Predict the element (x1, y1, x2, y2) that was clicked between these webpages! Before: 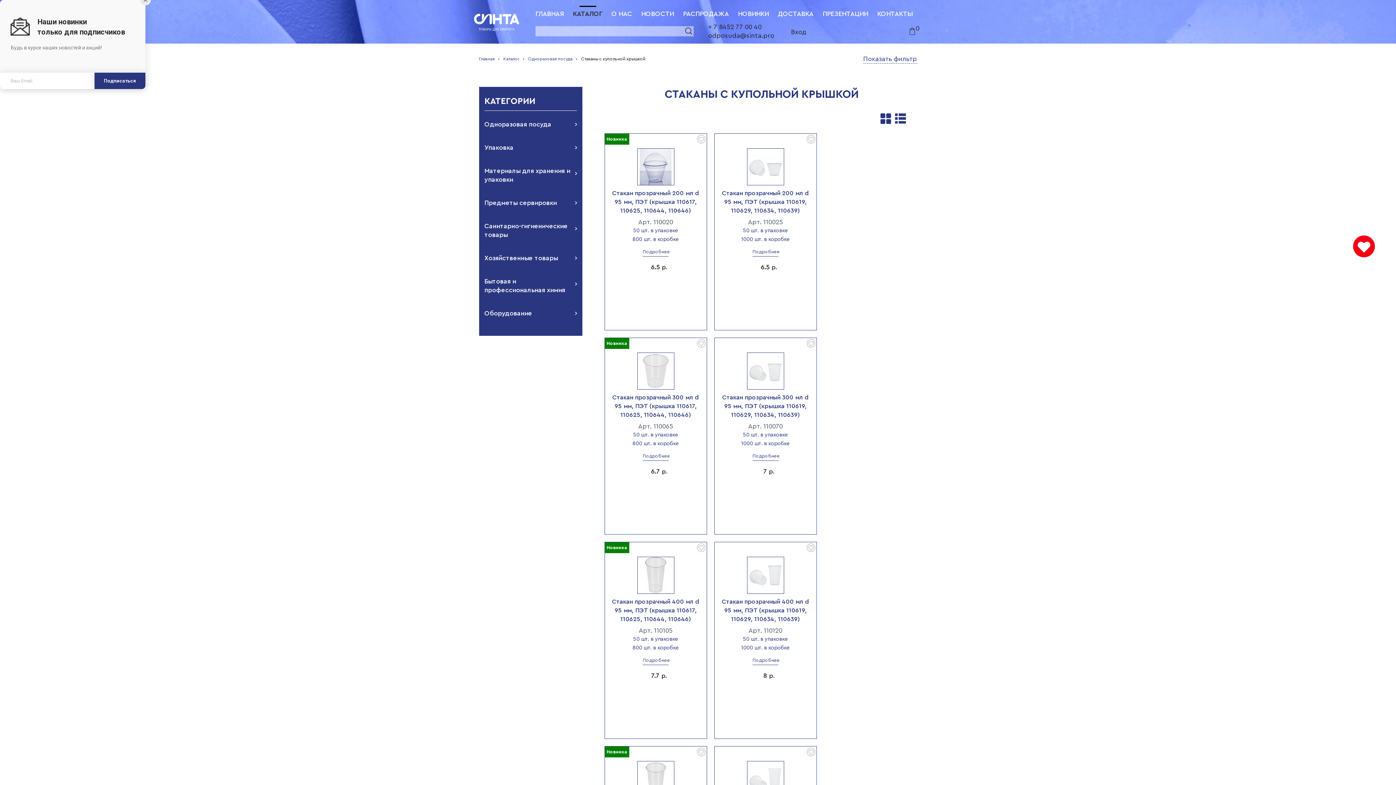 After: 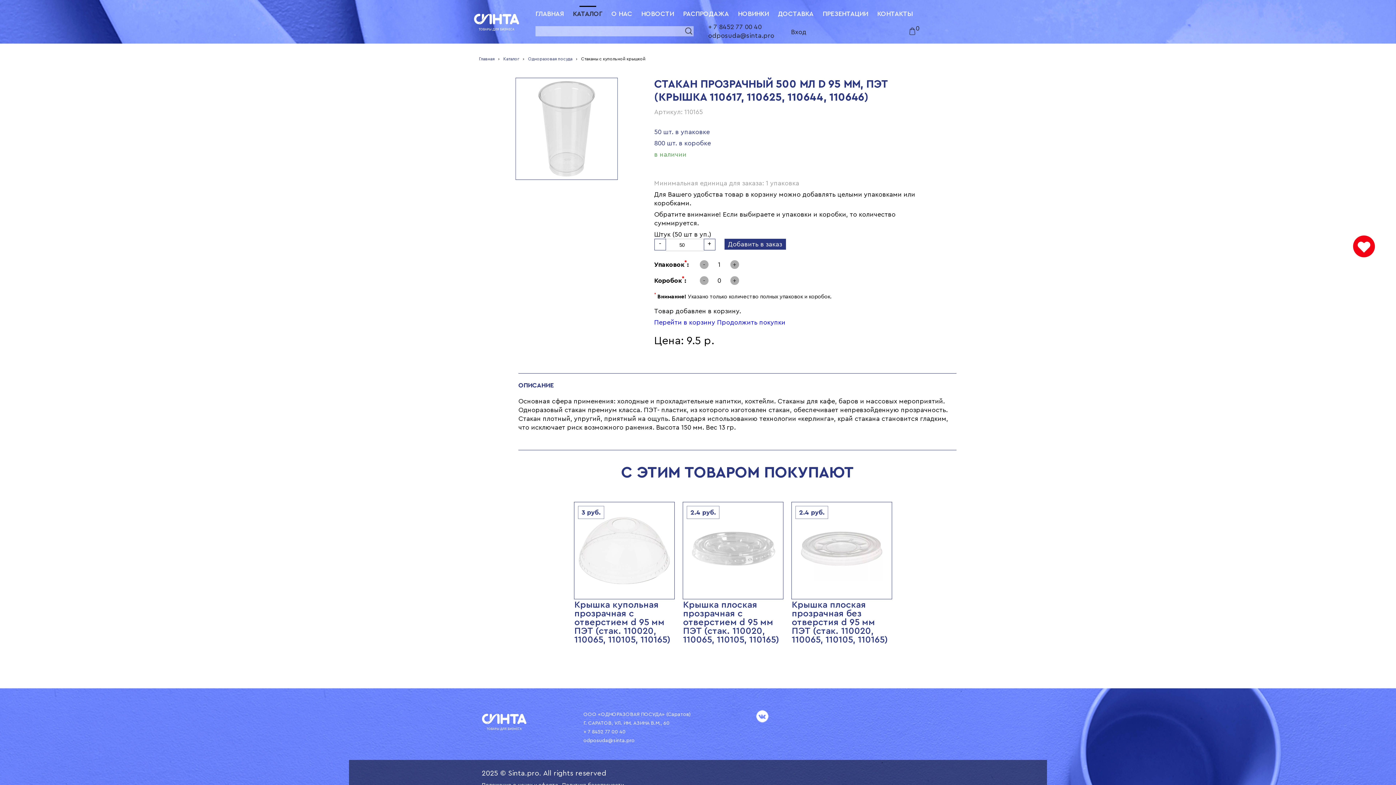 Action: bbox: (637, 761, 674, 798)